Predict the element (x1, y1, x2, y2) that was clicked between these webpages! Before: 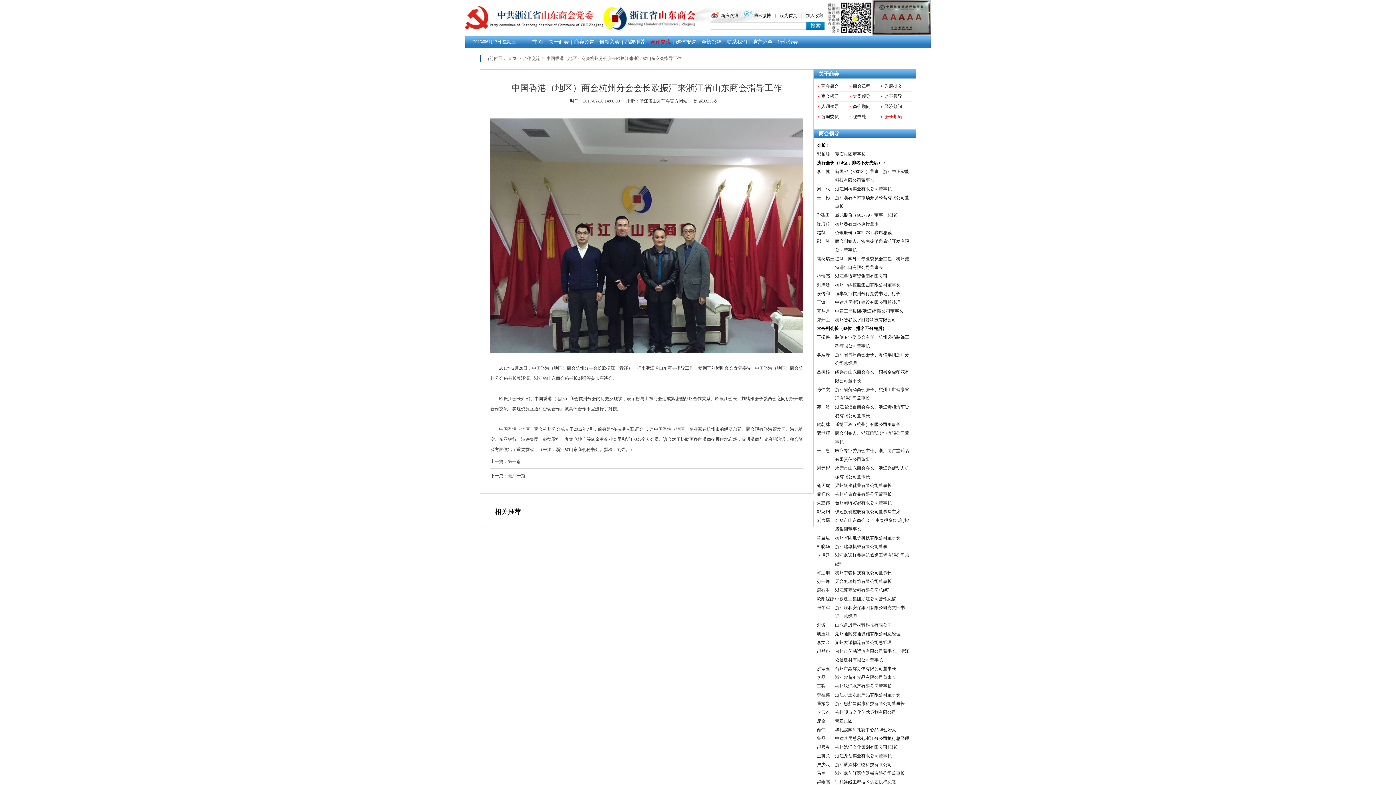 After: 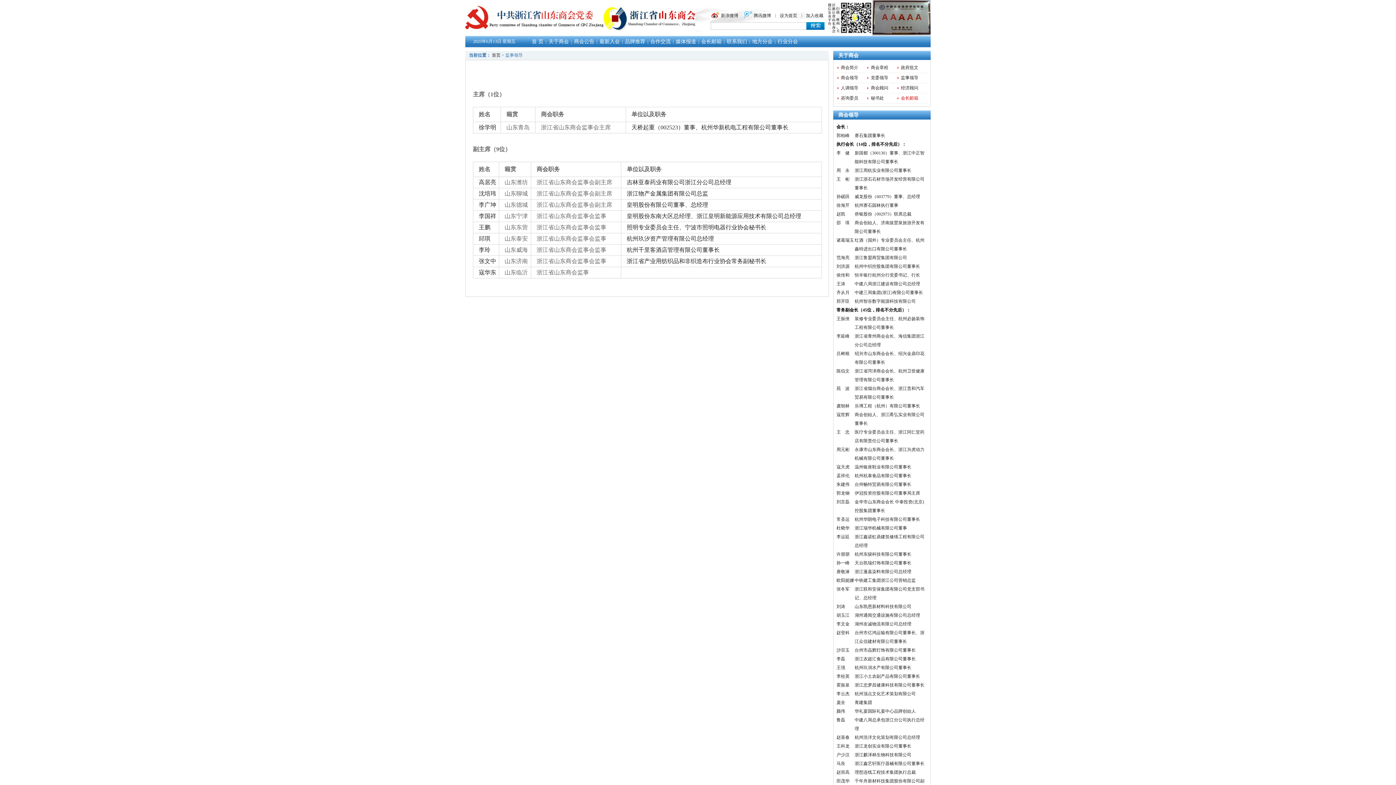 Action: bbox: (884, 93, 902, 98) label: 监事领导